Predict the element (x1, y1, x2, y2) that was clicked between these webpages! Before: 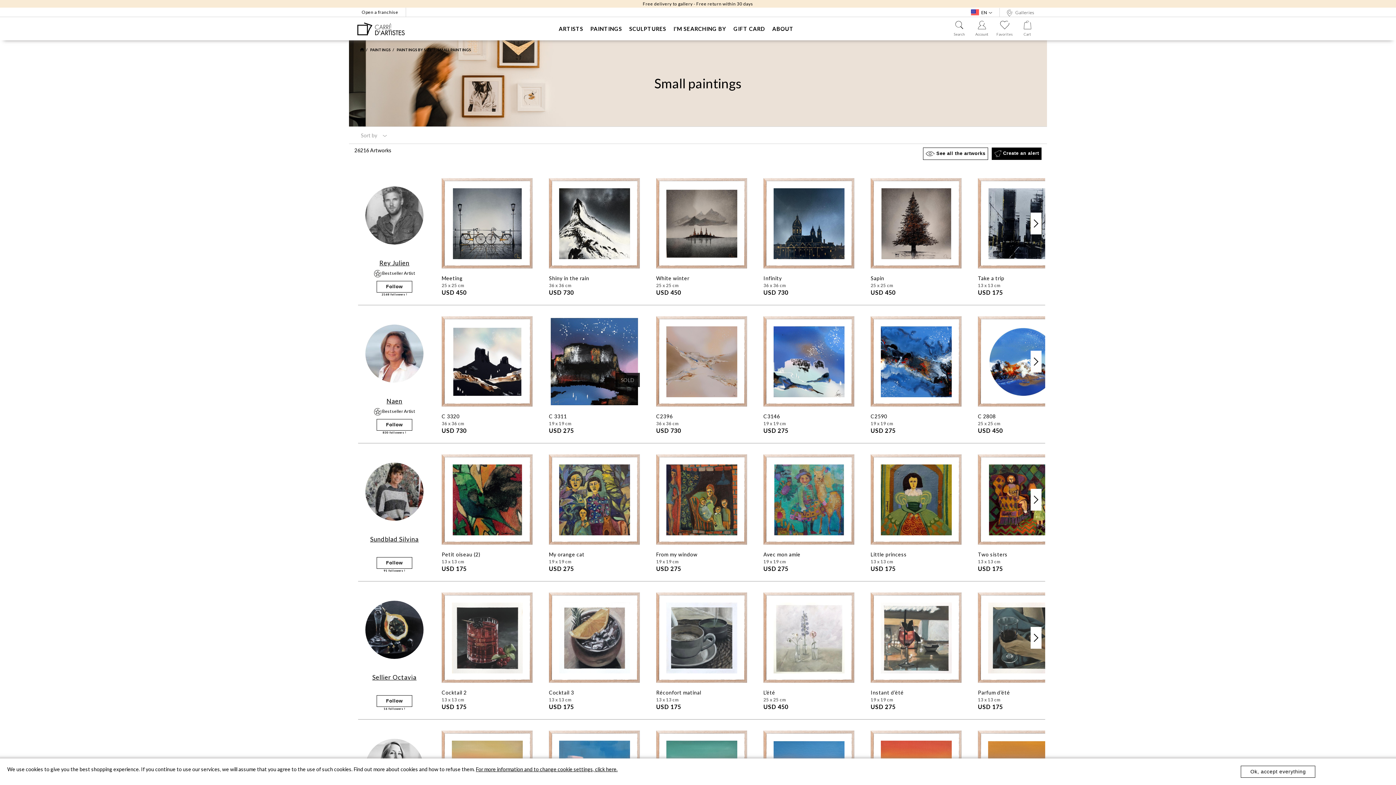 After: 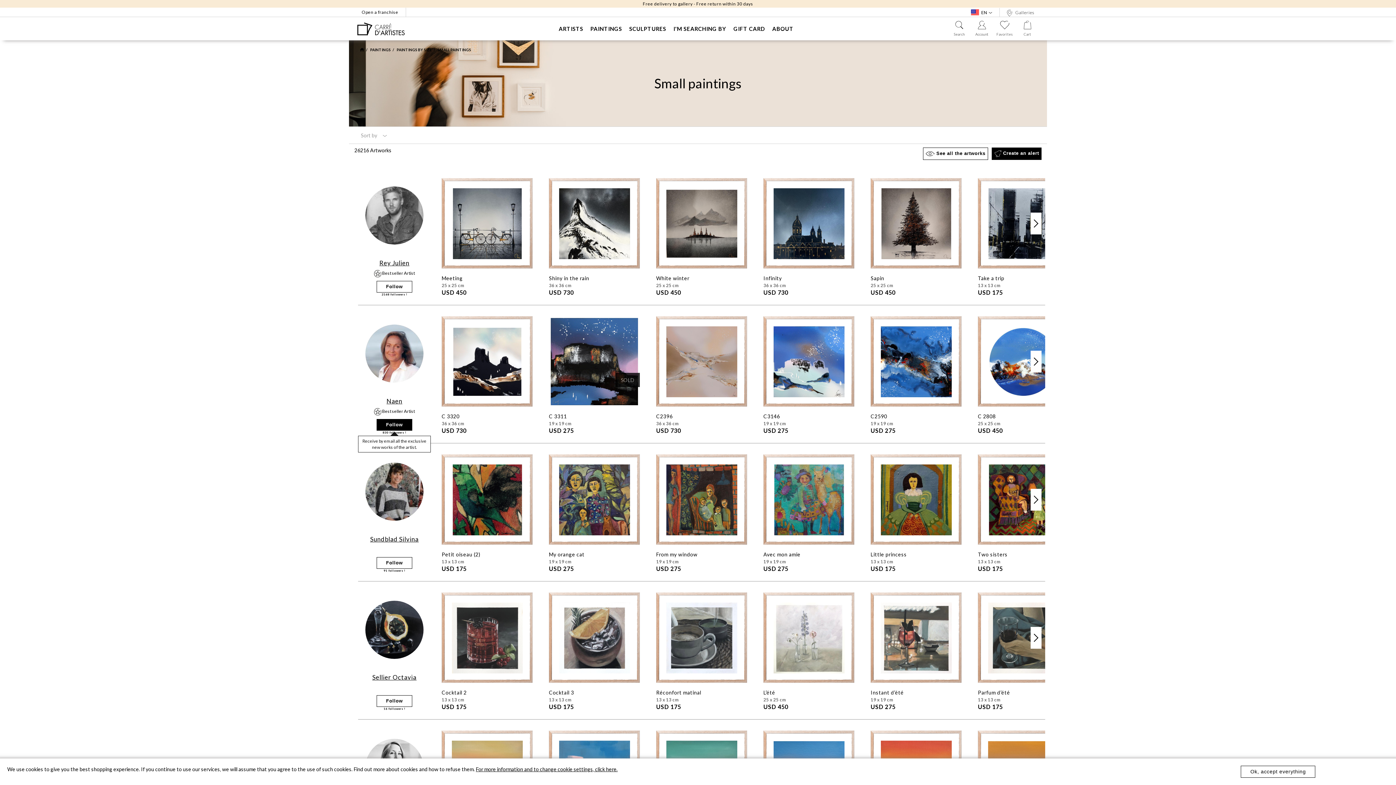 Action: bbox: (376, 419, 412, 431) label: Follow